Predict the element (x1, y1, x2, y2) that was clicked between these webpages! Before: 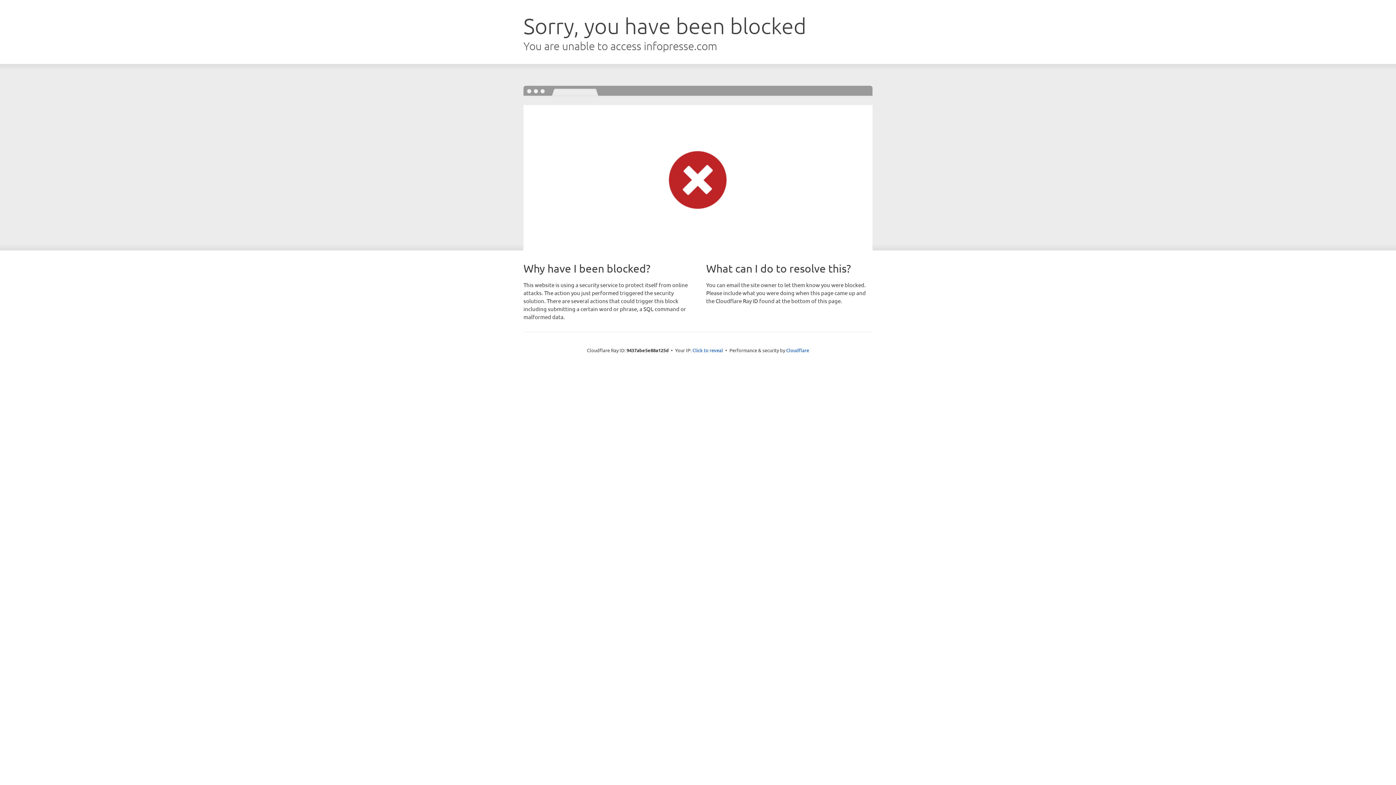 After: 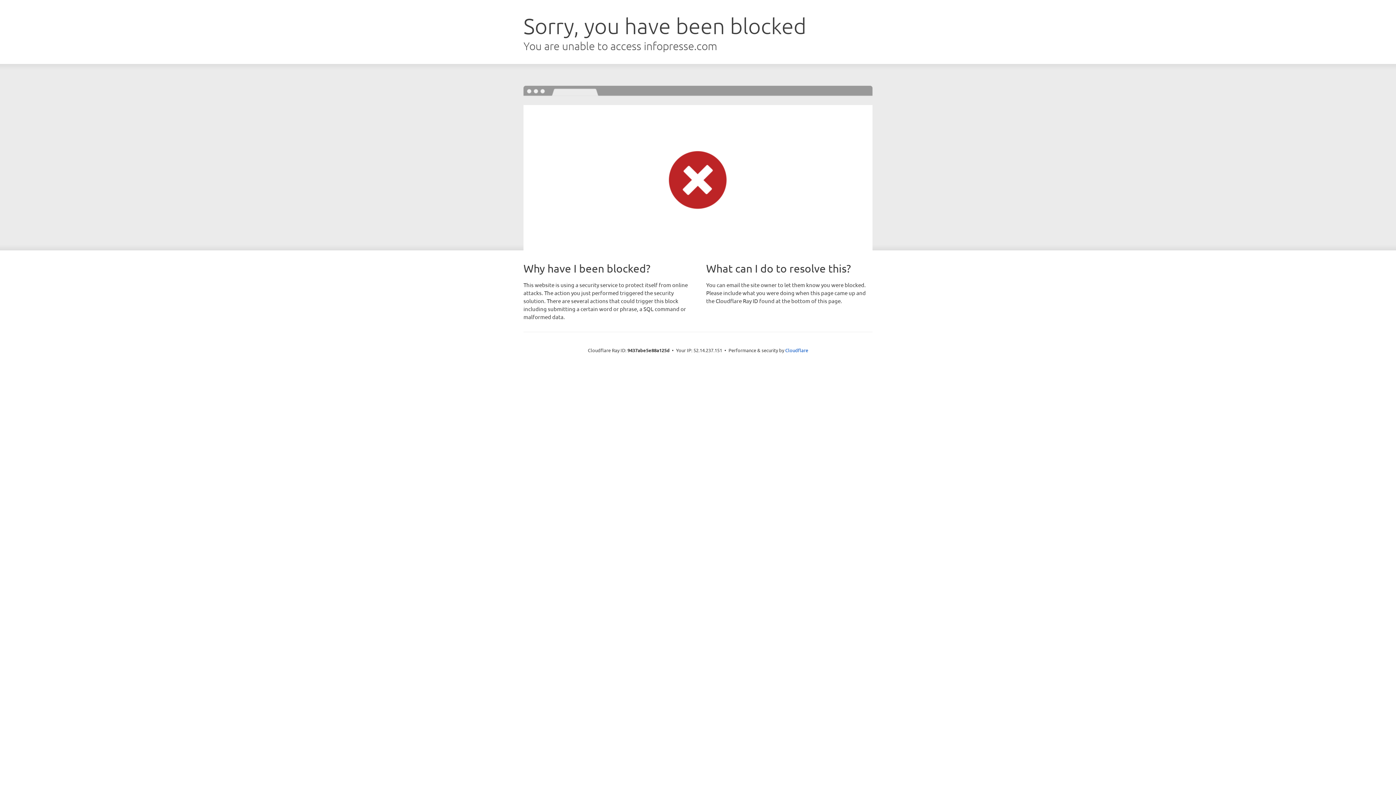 Action: label: Click to reveal bbox: (692, 346, 723, 353)